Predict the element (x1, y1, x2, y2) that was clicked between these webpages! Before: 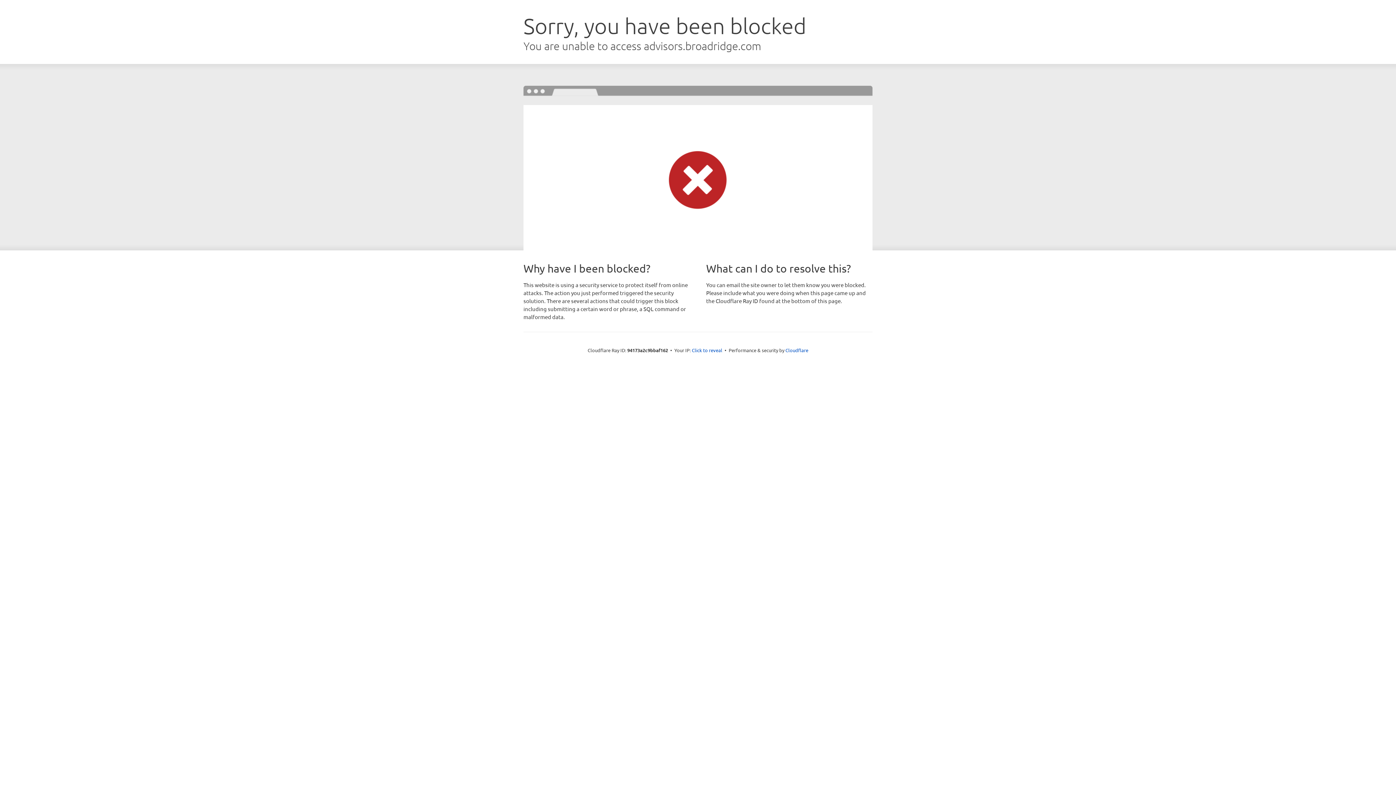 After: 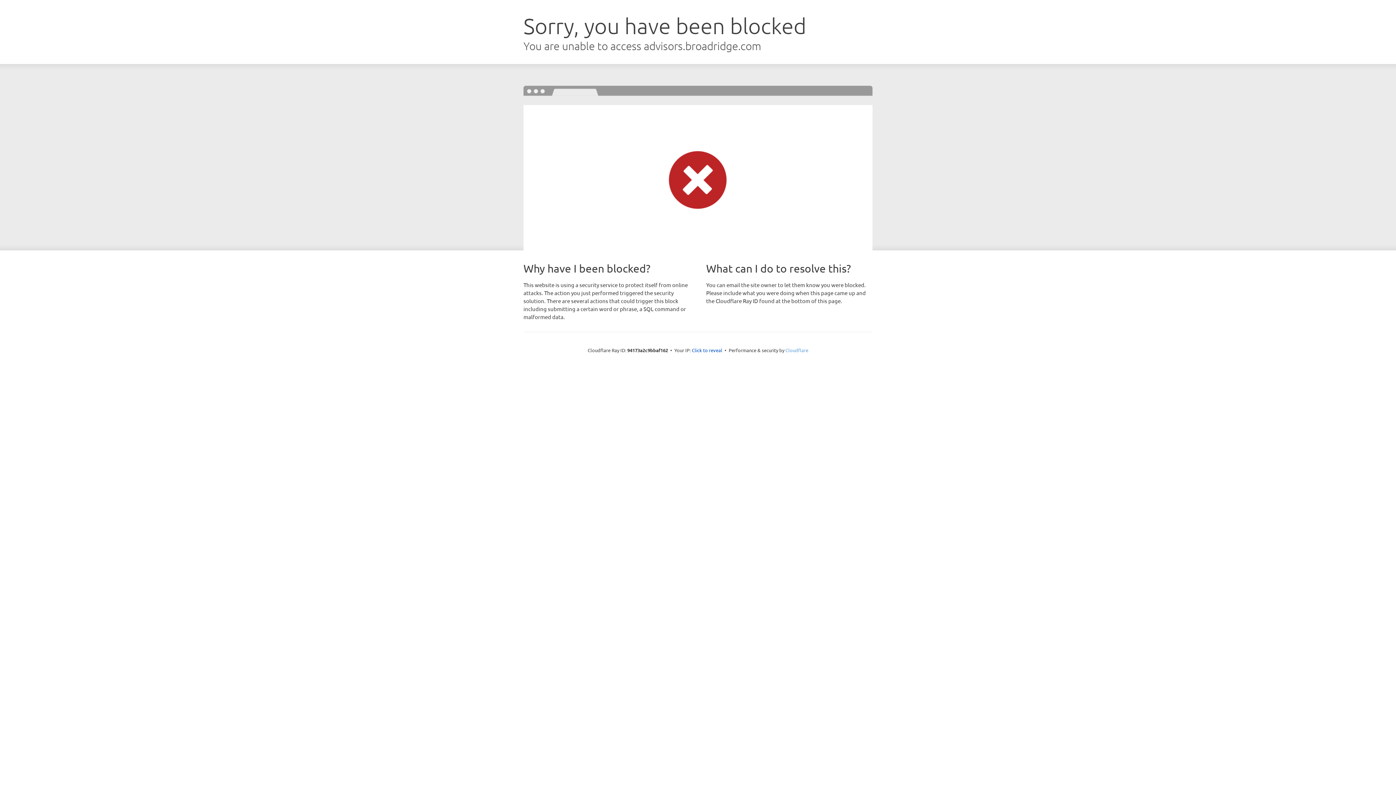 Action: bbox: (785, 347, 808, 353) label: Cloudflare